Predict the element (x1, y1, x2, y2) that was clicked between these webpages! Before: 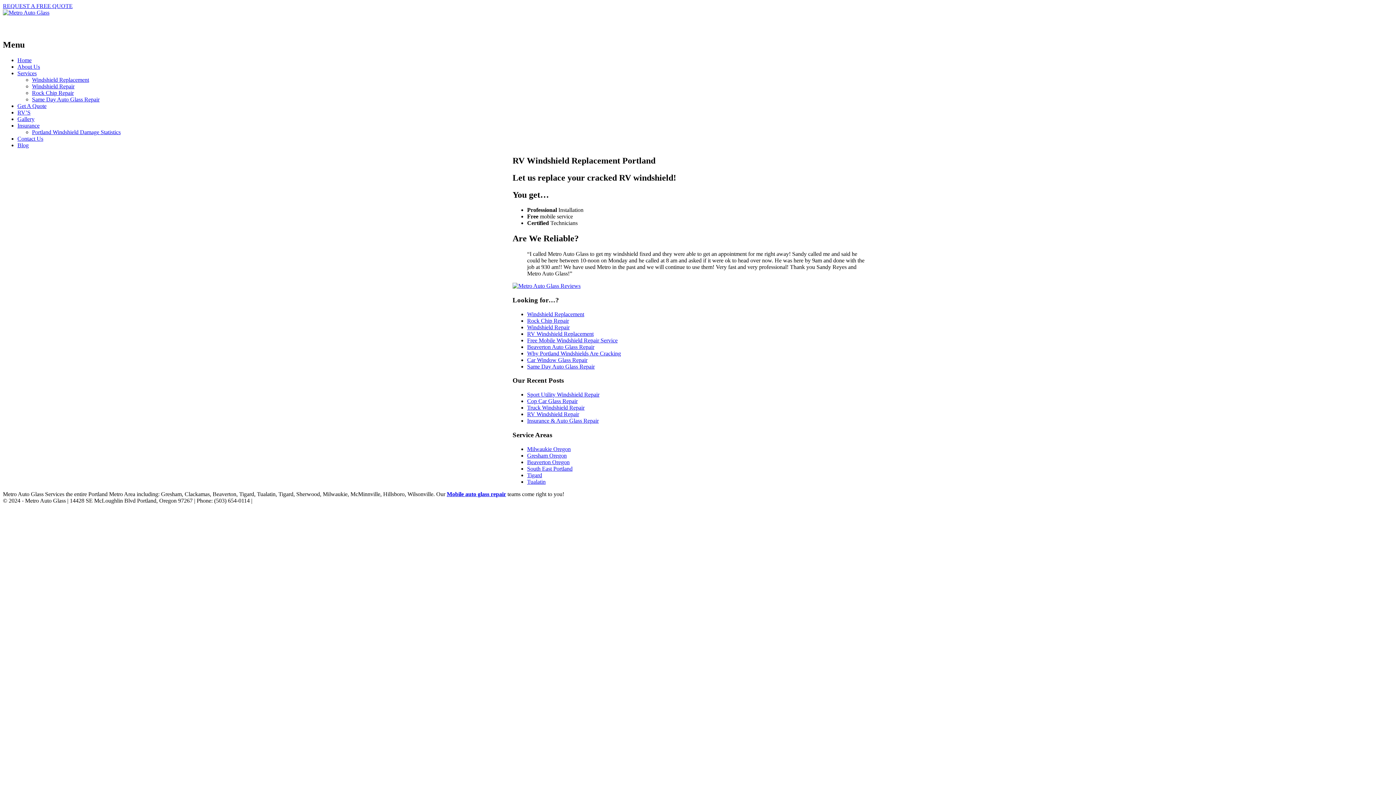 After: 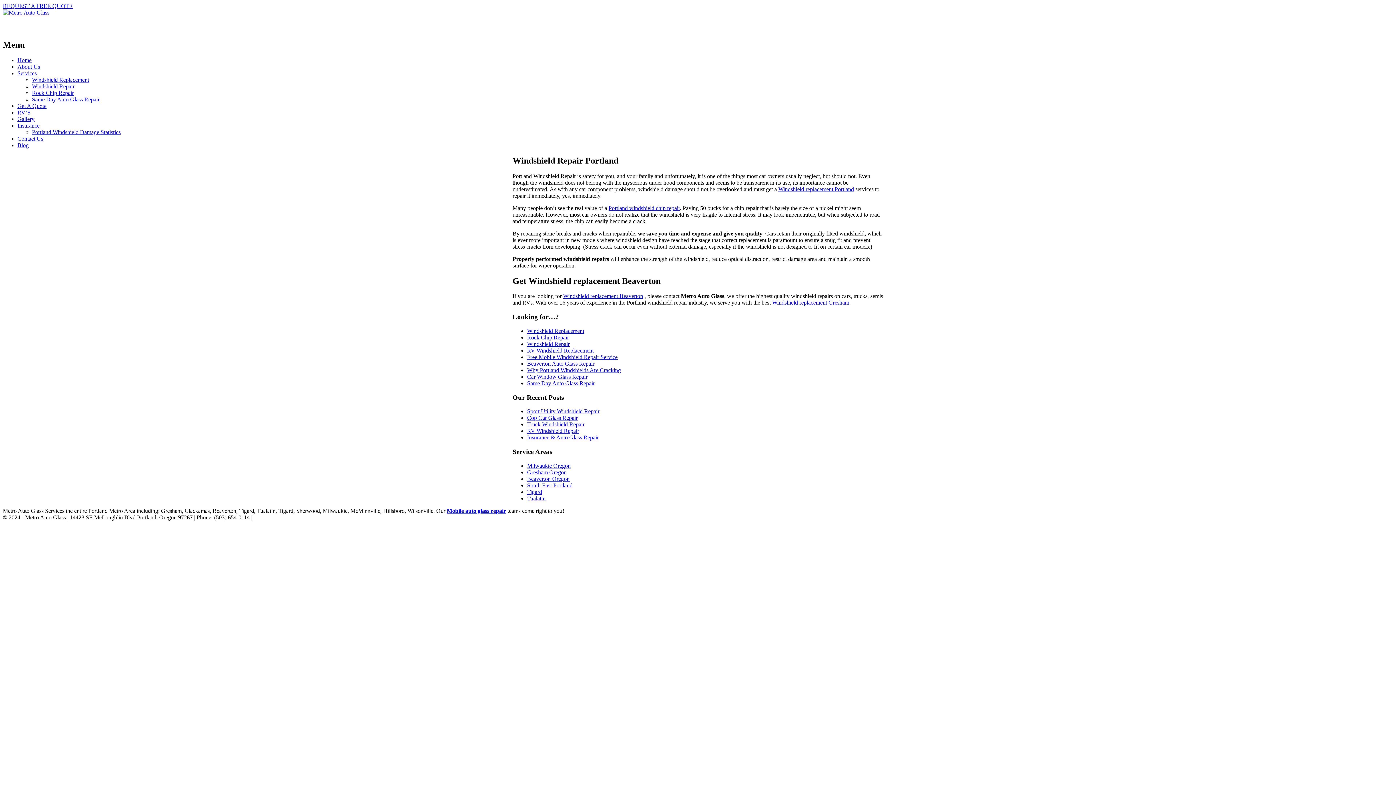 Action: bbox: (32, 83, 74, 89) label: Windshield Repair